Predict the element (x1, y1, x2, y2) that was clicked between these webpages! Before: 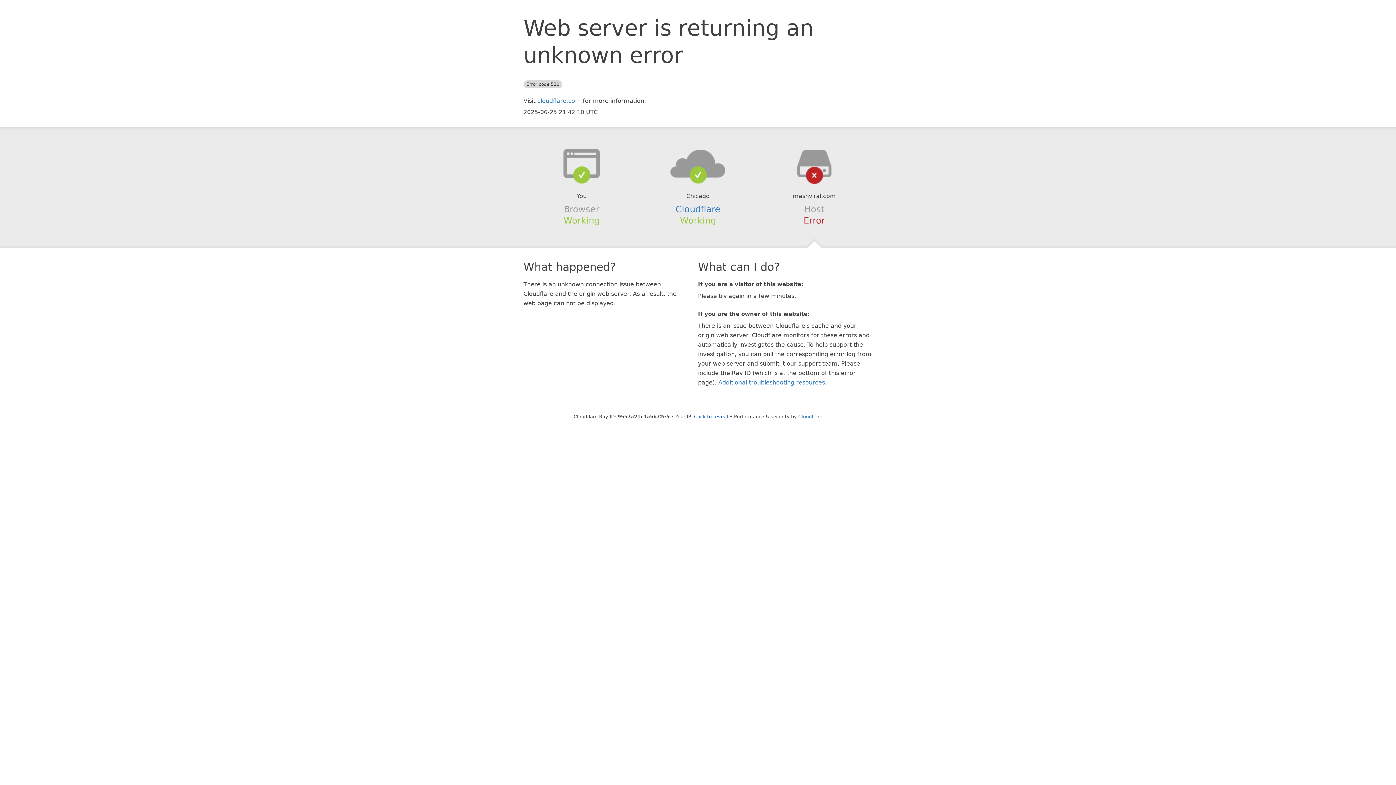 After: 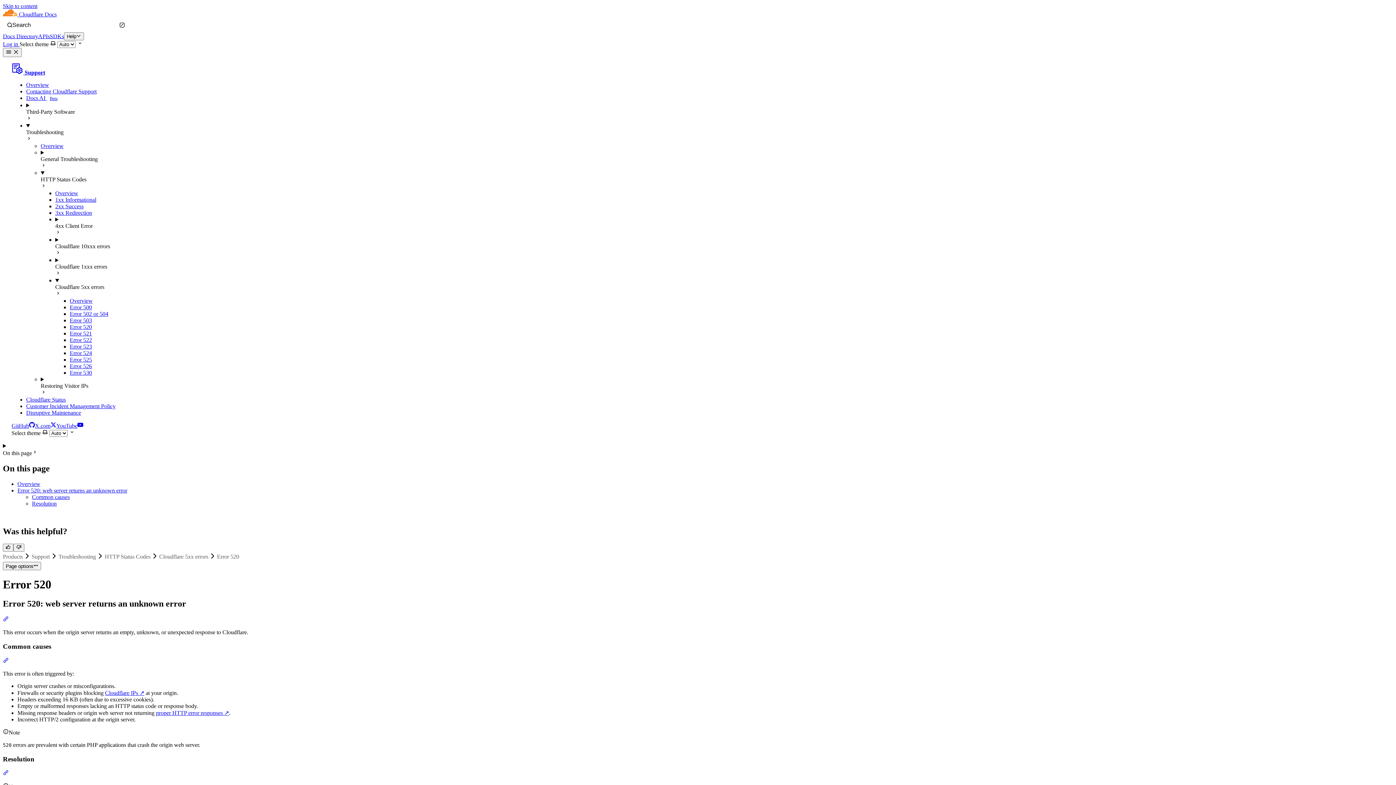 Action: label: Additional troubleshooting resources bbox: (718, 379, 825, 386)